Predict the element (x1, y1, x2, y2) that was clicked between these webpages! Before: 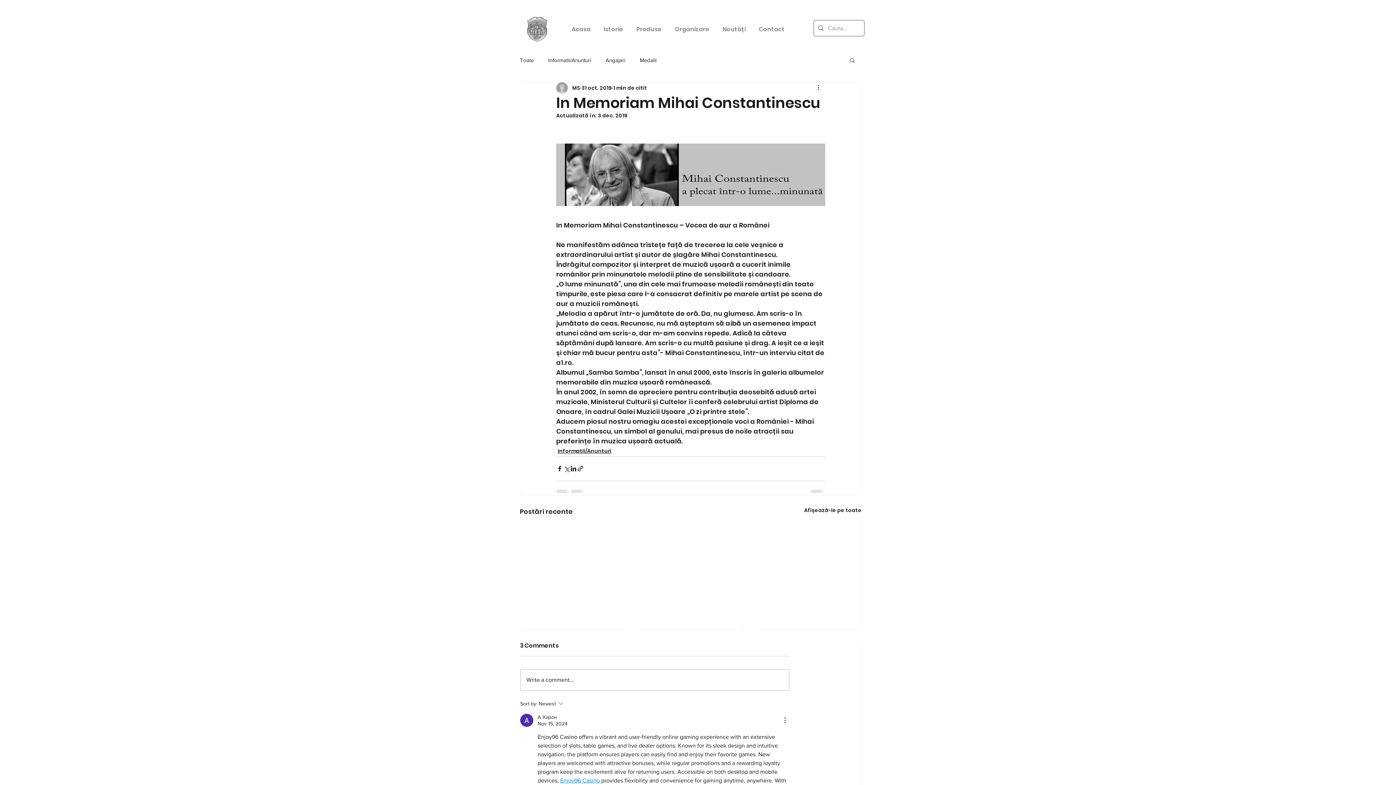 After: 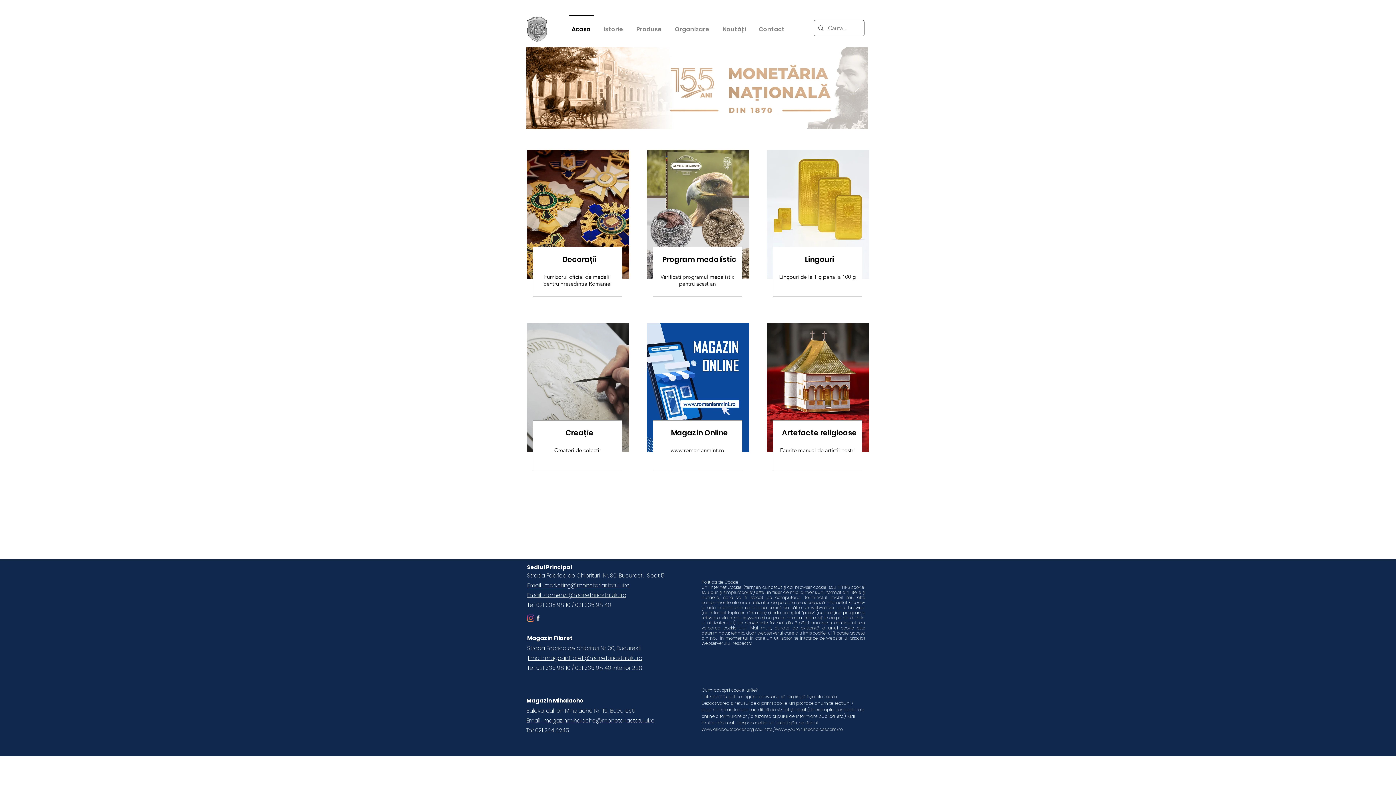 Action: bbox: (527, 16, 547, 41)